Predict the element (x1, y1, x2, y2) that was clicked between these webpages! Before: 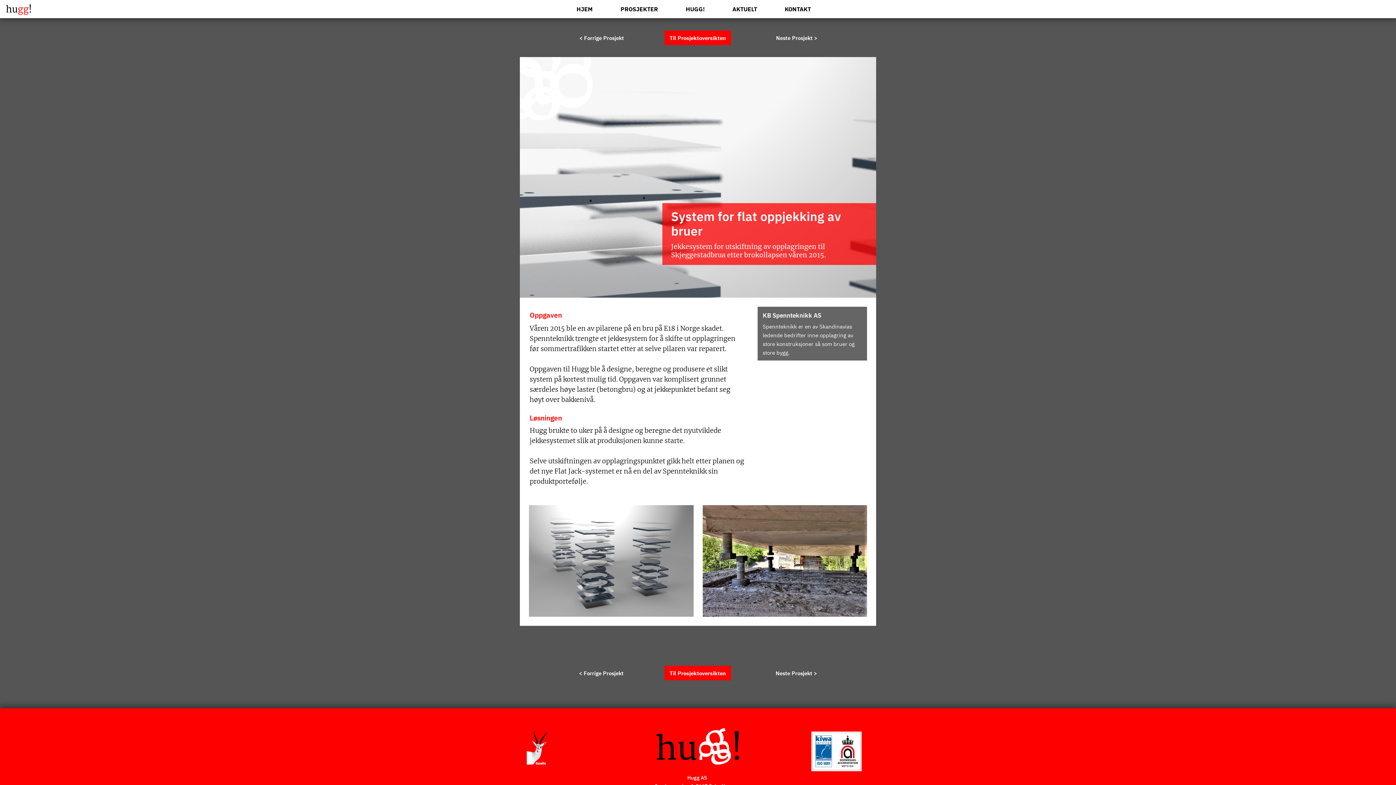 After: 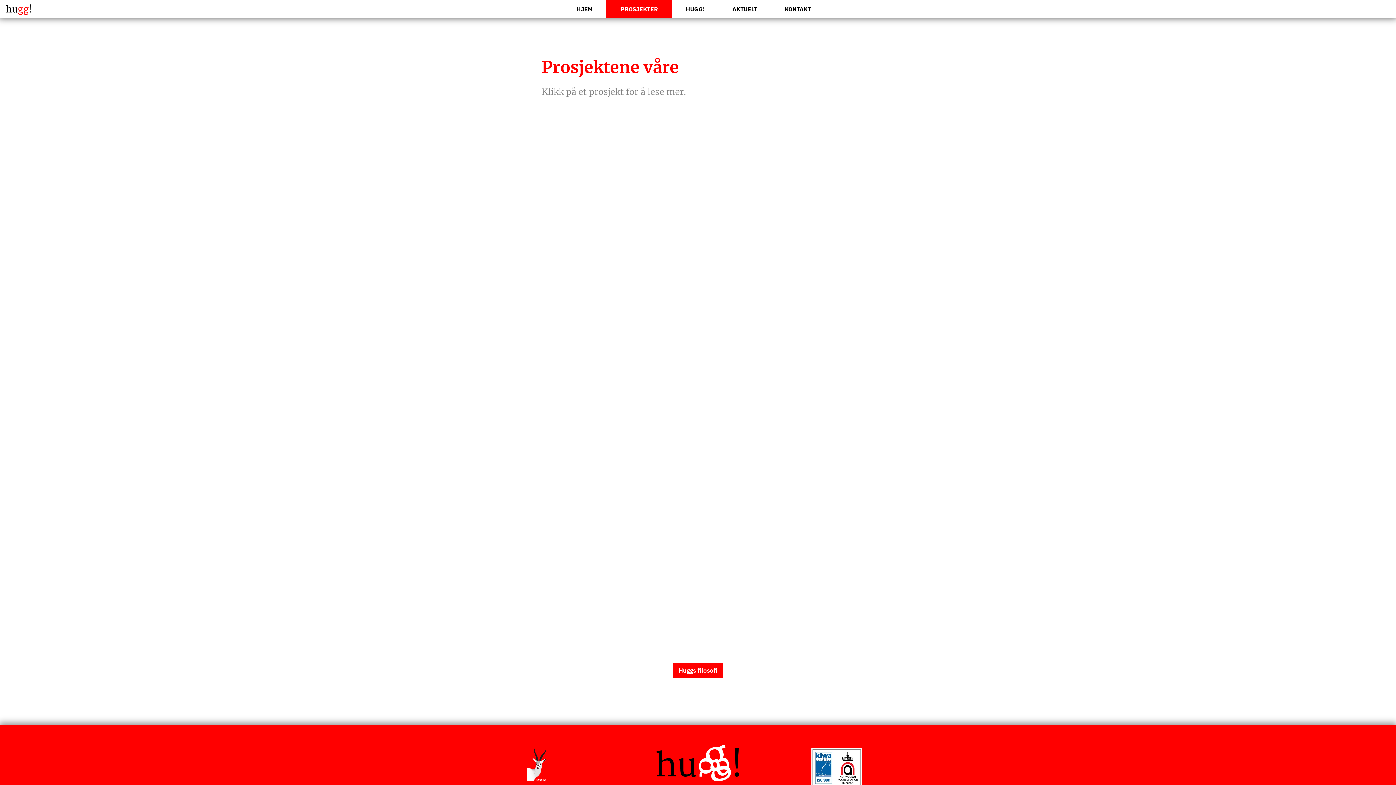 Action: bbox: (664, 666, 731, 680) label: Til Prosjektoversikten